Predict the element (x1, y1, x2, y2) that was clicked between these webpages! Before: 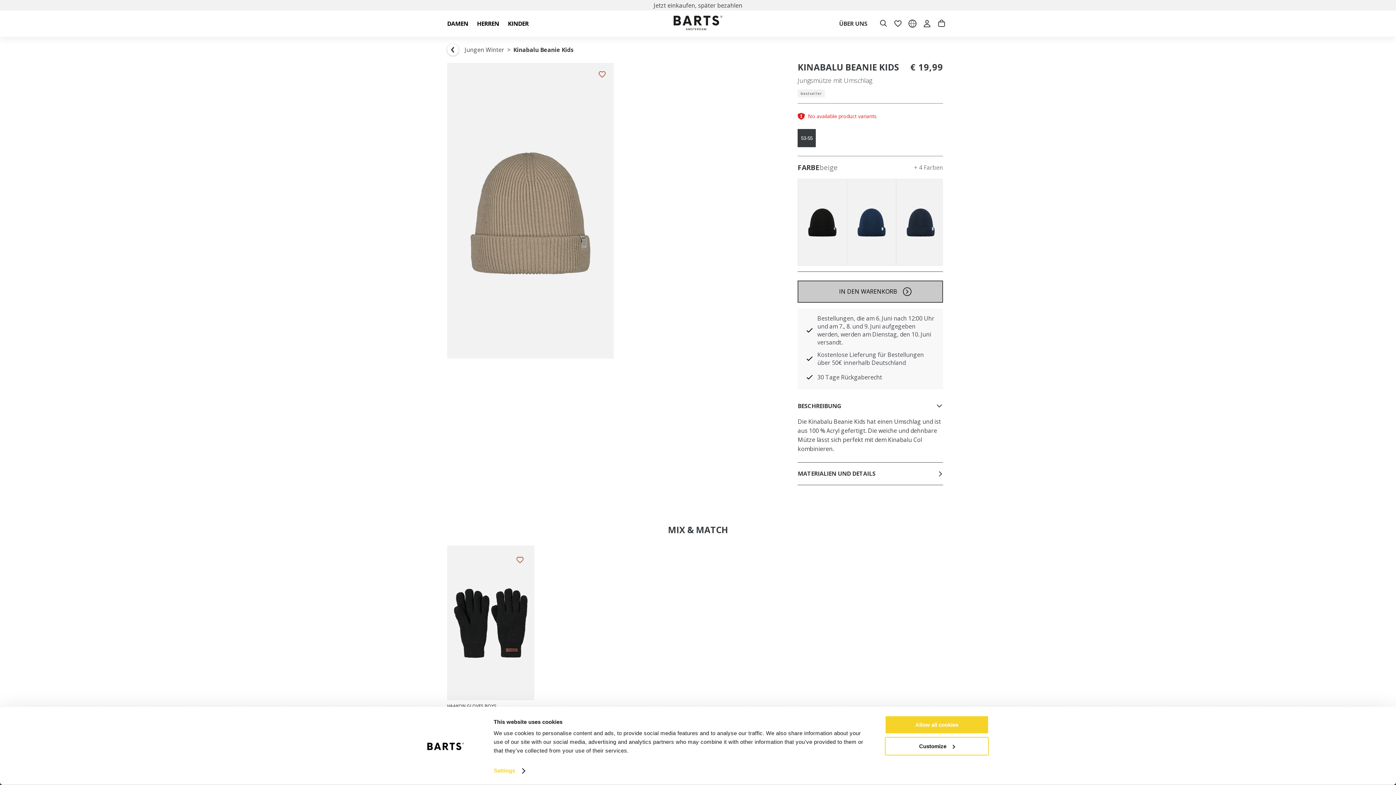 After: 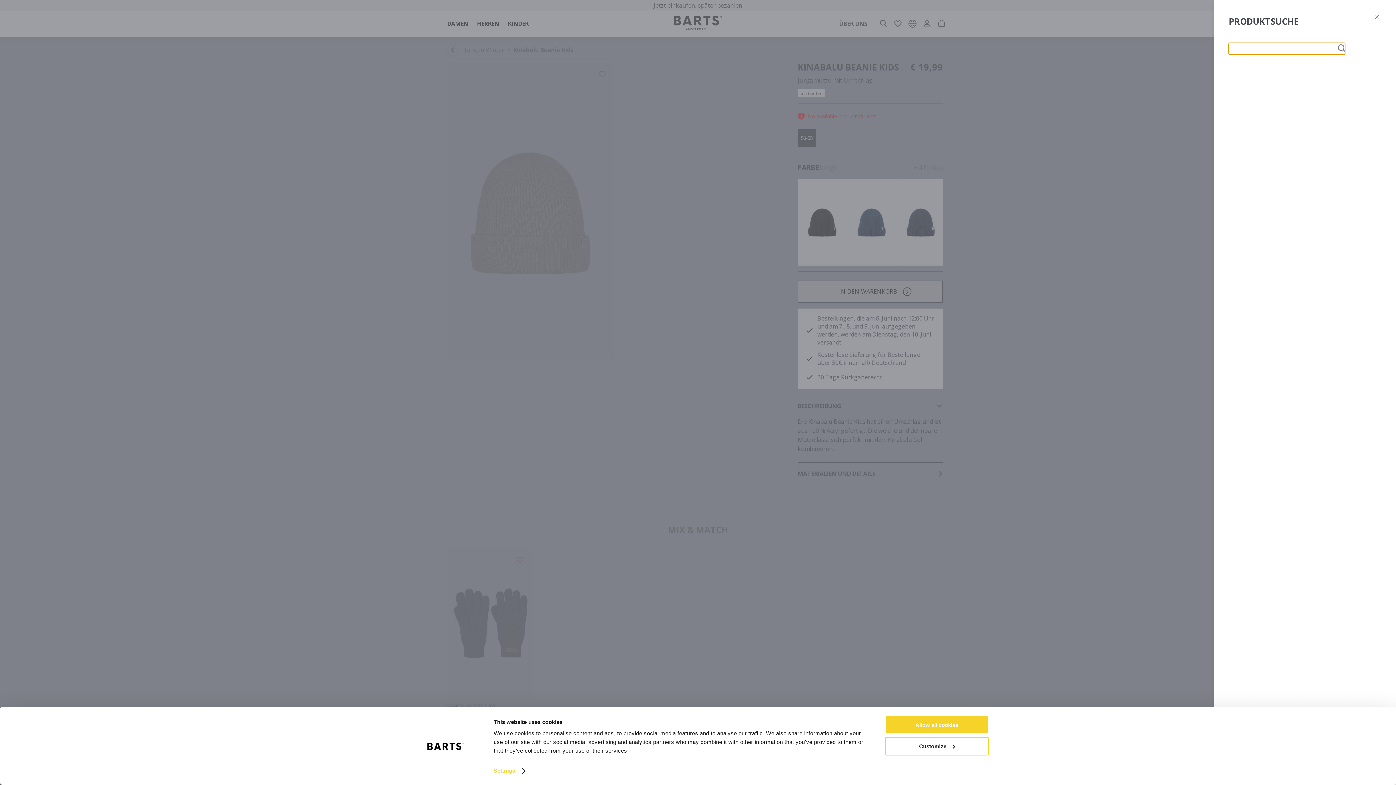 Action: bbox: (876, 16, 890, 30)